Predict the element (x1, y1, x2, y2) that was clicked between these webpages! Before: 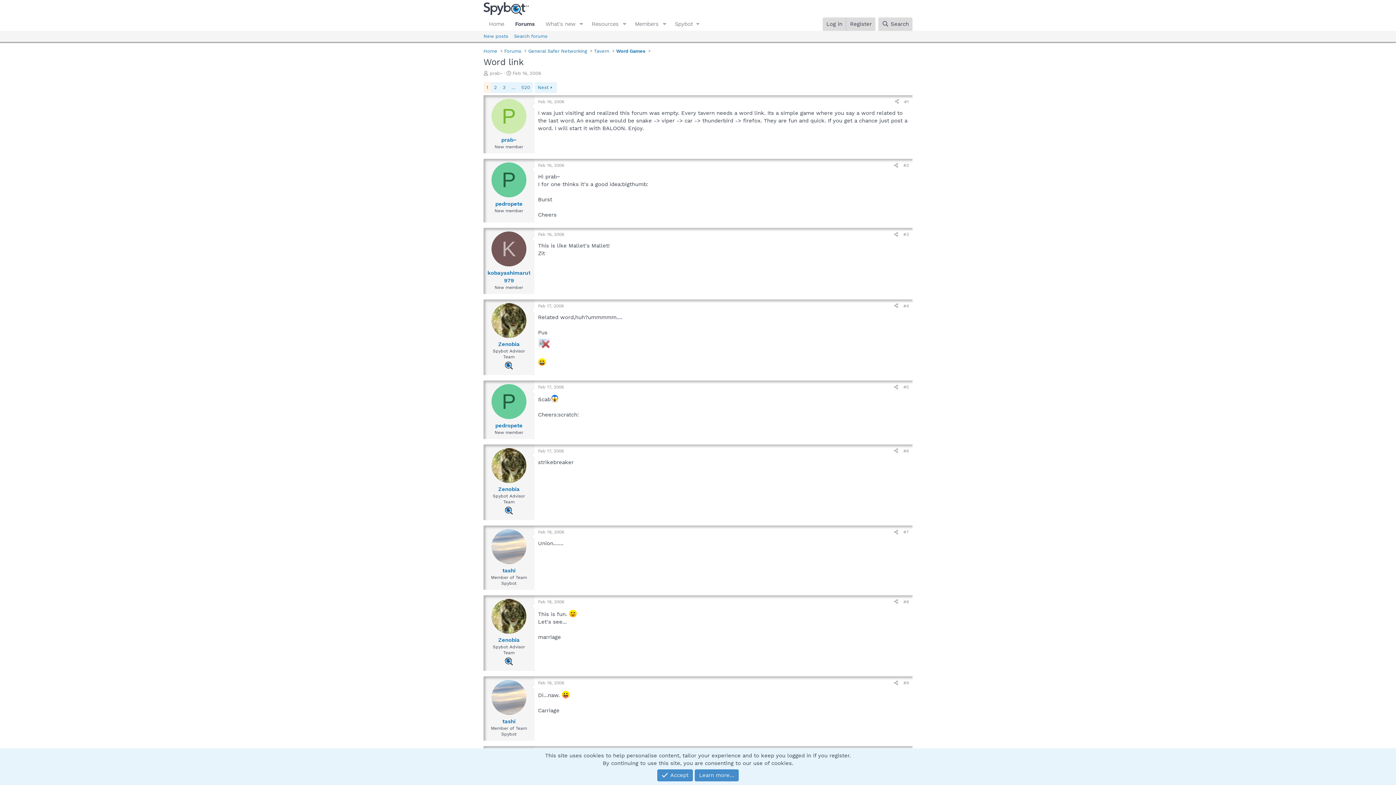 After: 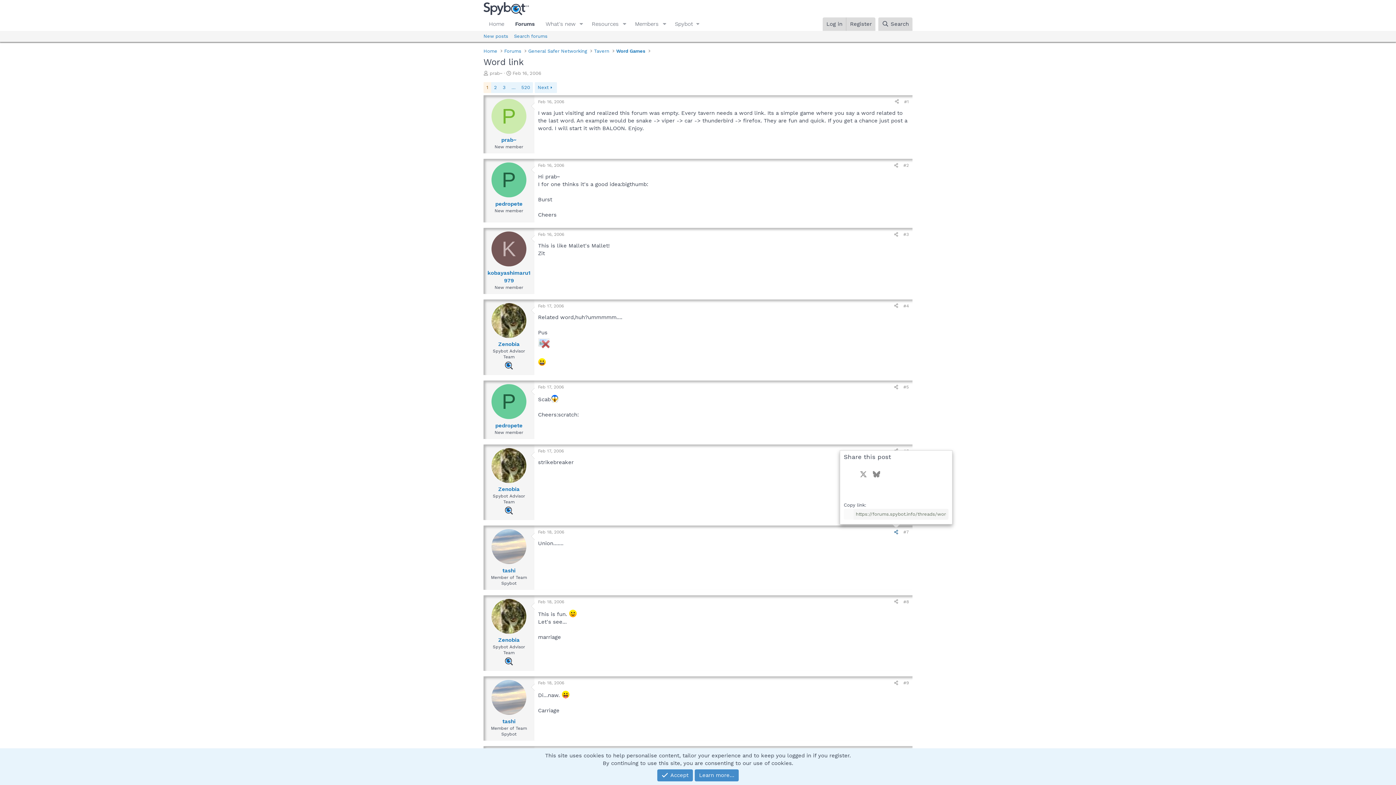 Action: bbox: (891, 528, 901, 536) label: Share